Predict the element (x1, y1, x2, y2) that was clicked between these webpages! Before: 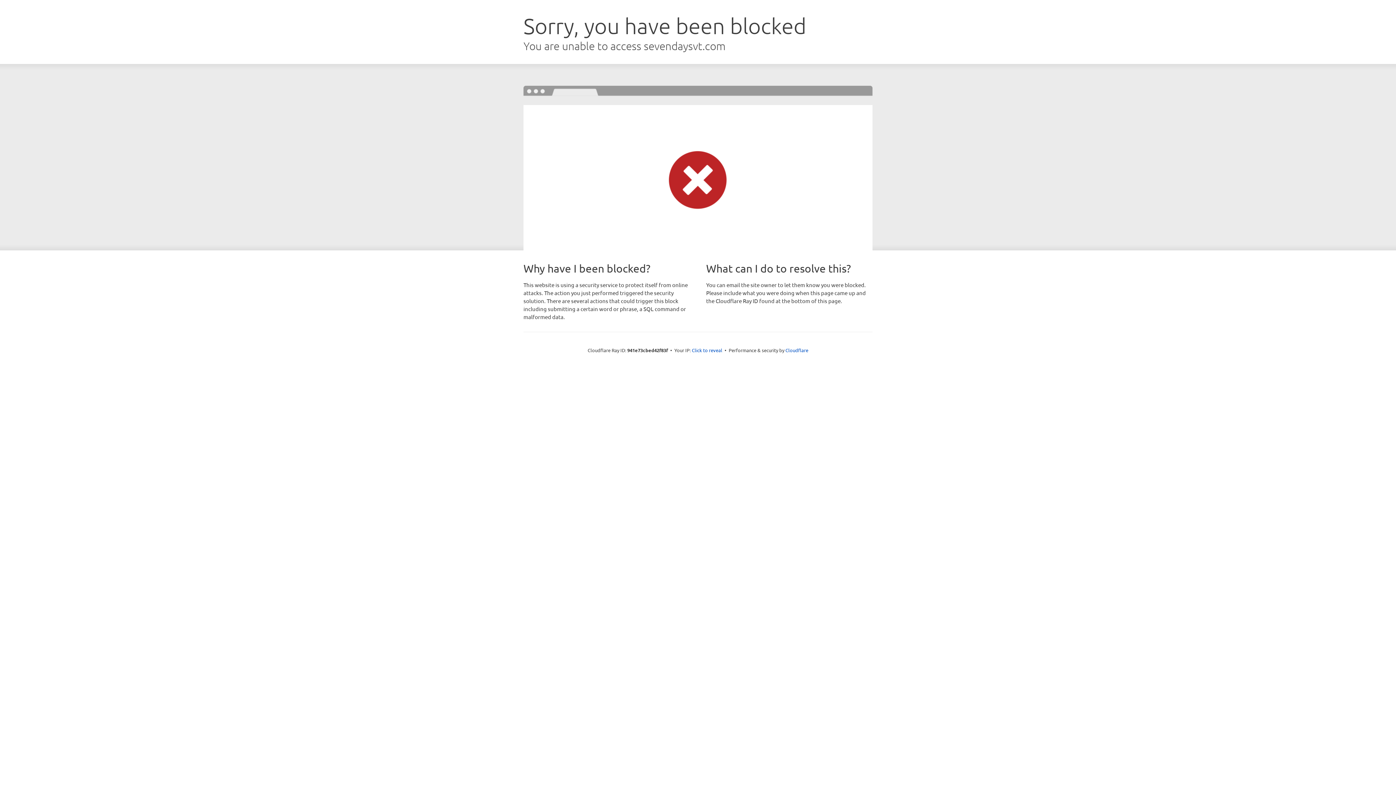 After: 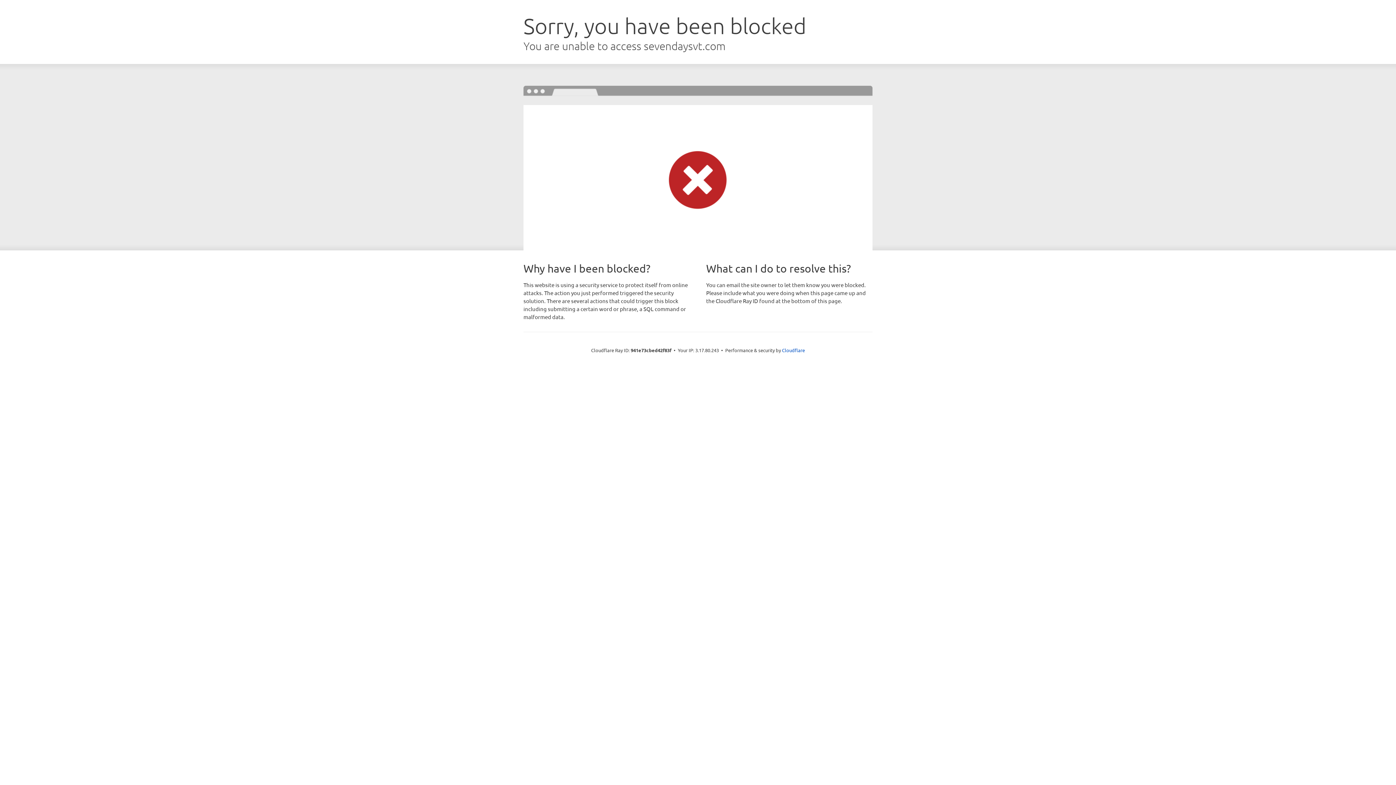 Action: bbox: (692, 346, 722, 353) label: Click to reveal